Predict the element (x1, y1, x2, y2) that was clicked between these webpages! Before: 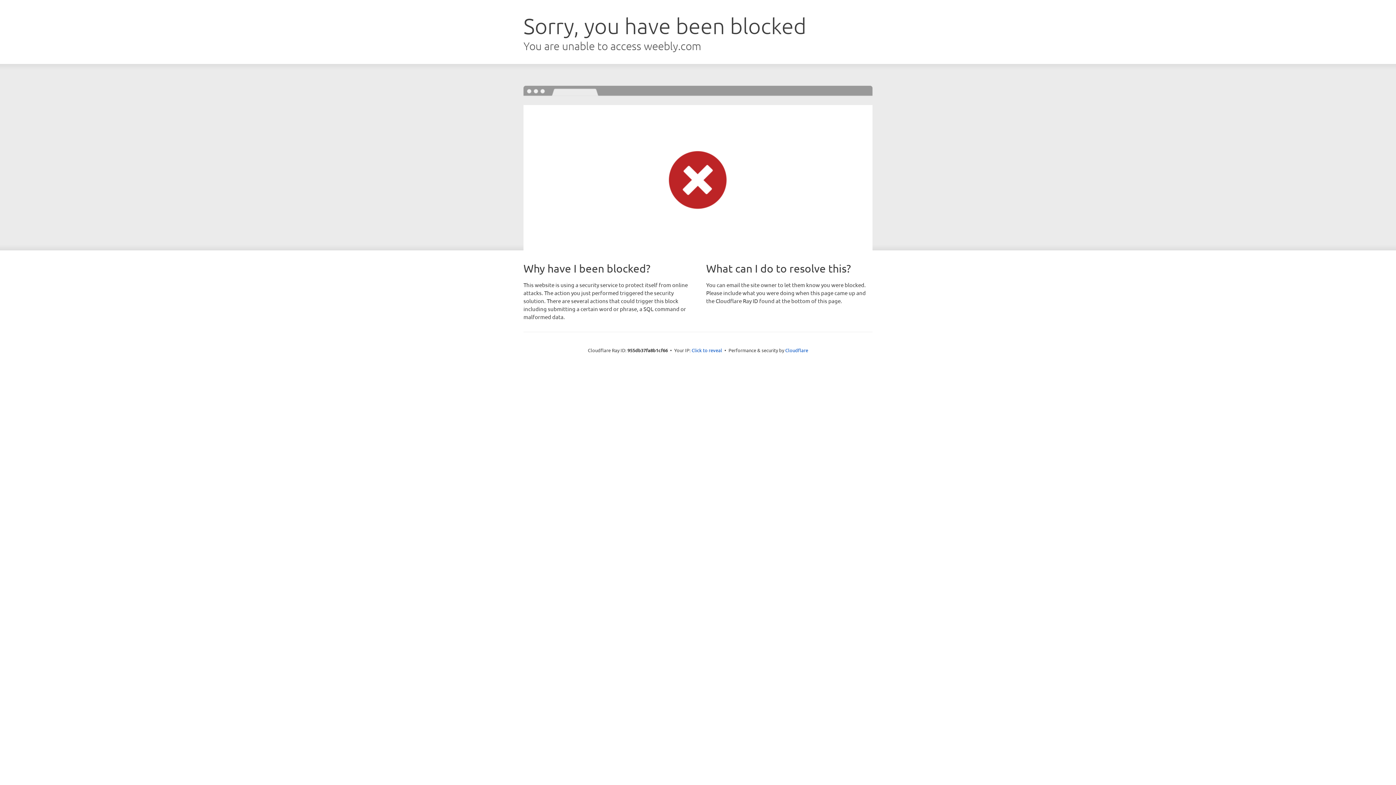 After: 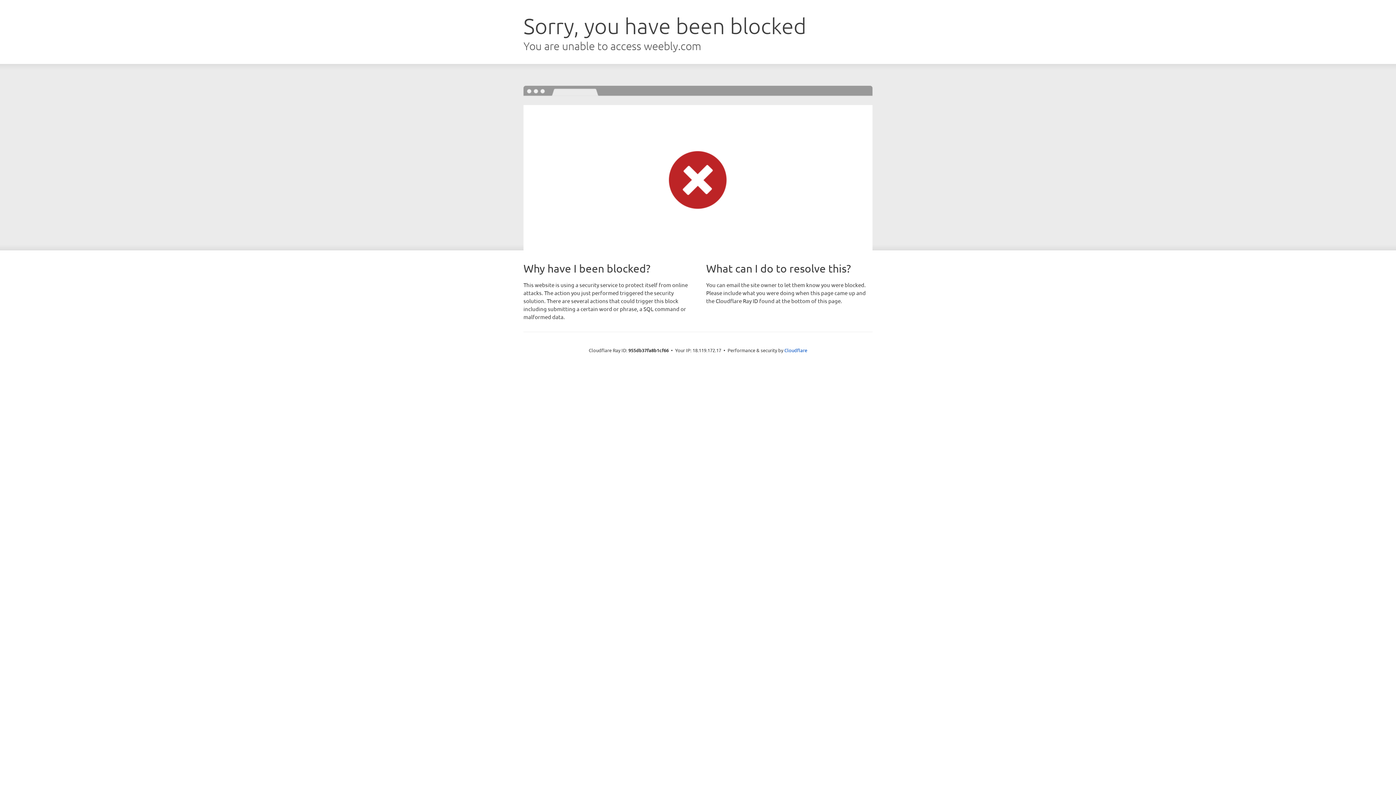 Action: label: Click to reveal bbox: (691, 346, 722, 353)